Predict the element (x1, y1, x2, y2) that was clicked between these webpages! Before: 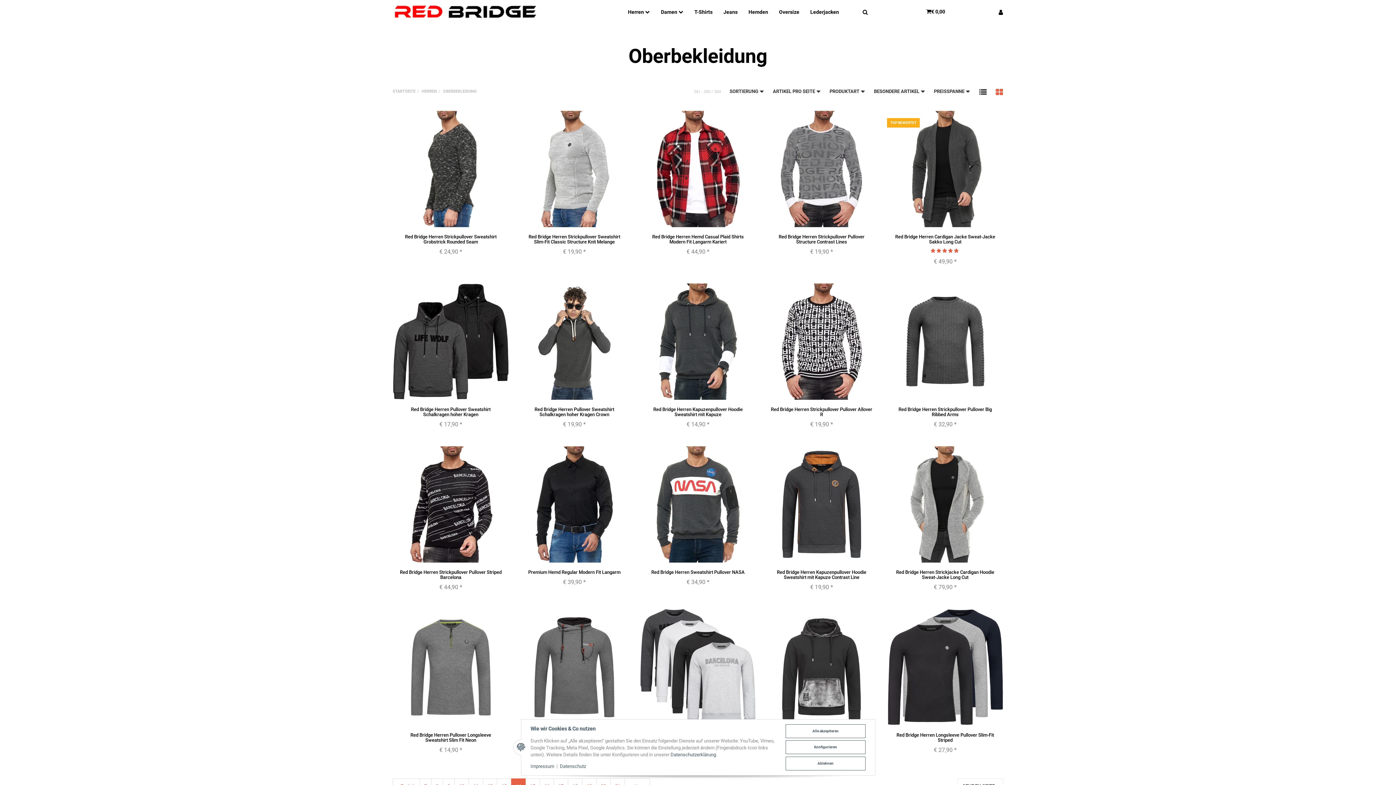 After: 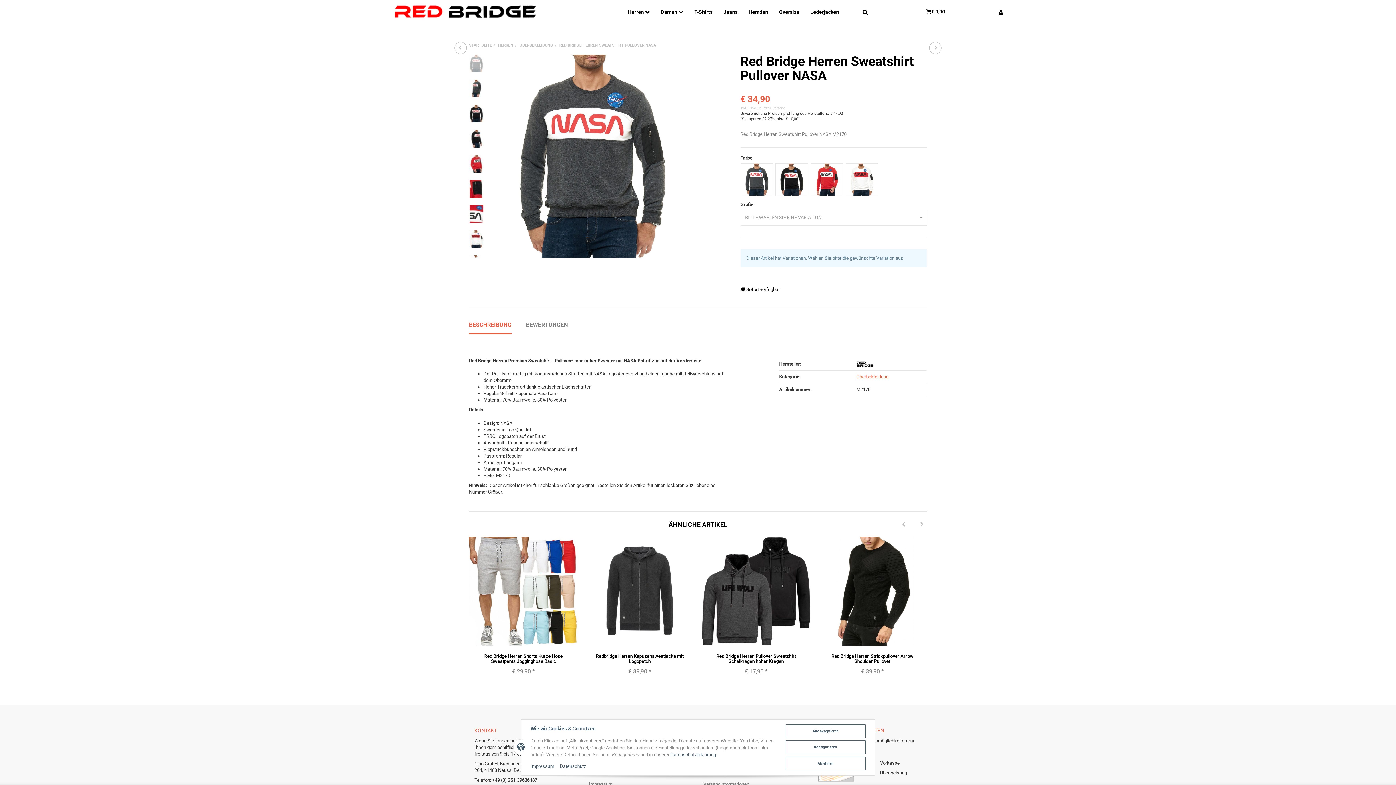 Action: bbox: (651, 569, 744, 575) label: Red Bridge Herren Sweatshirt Pullover NASA